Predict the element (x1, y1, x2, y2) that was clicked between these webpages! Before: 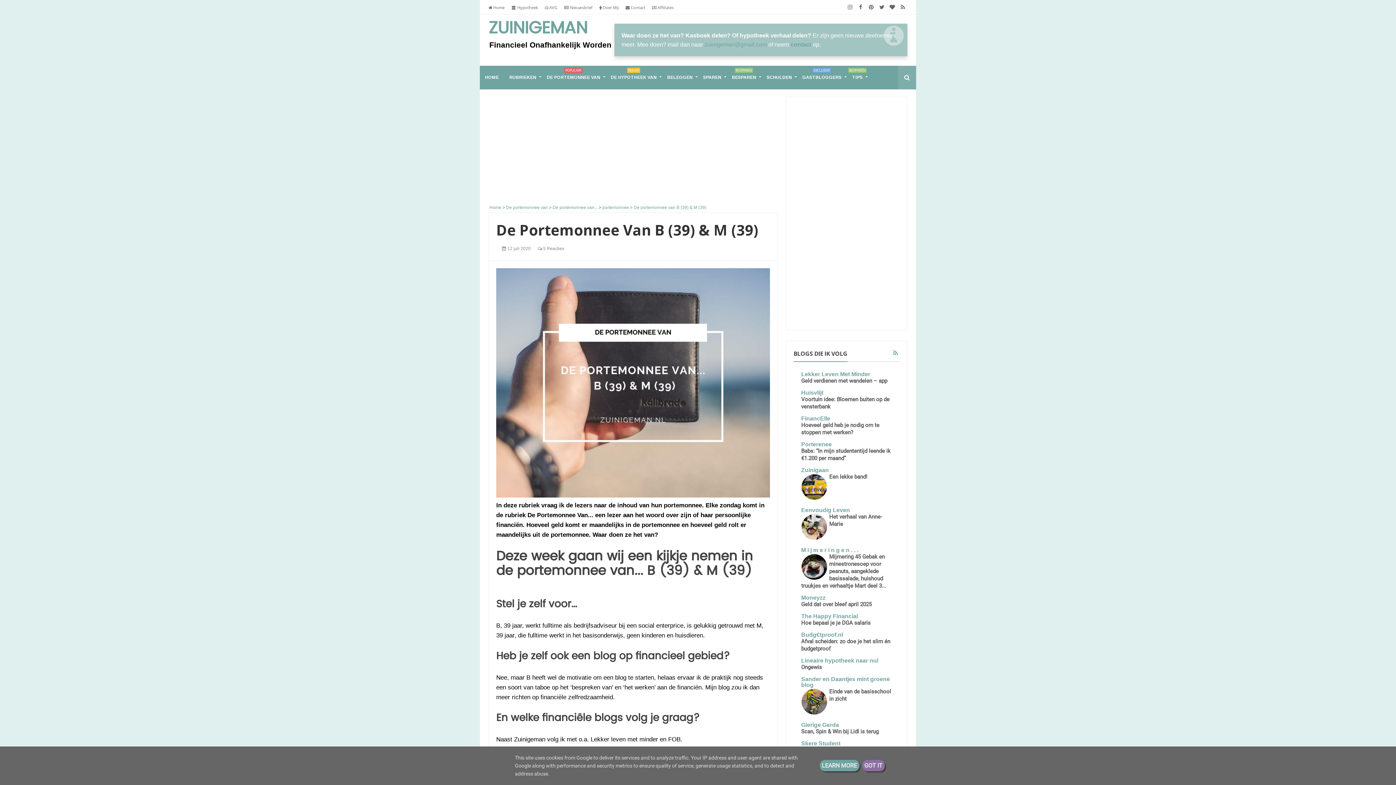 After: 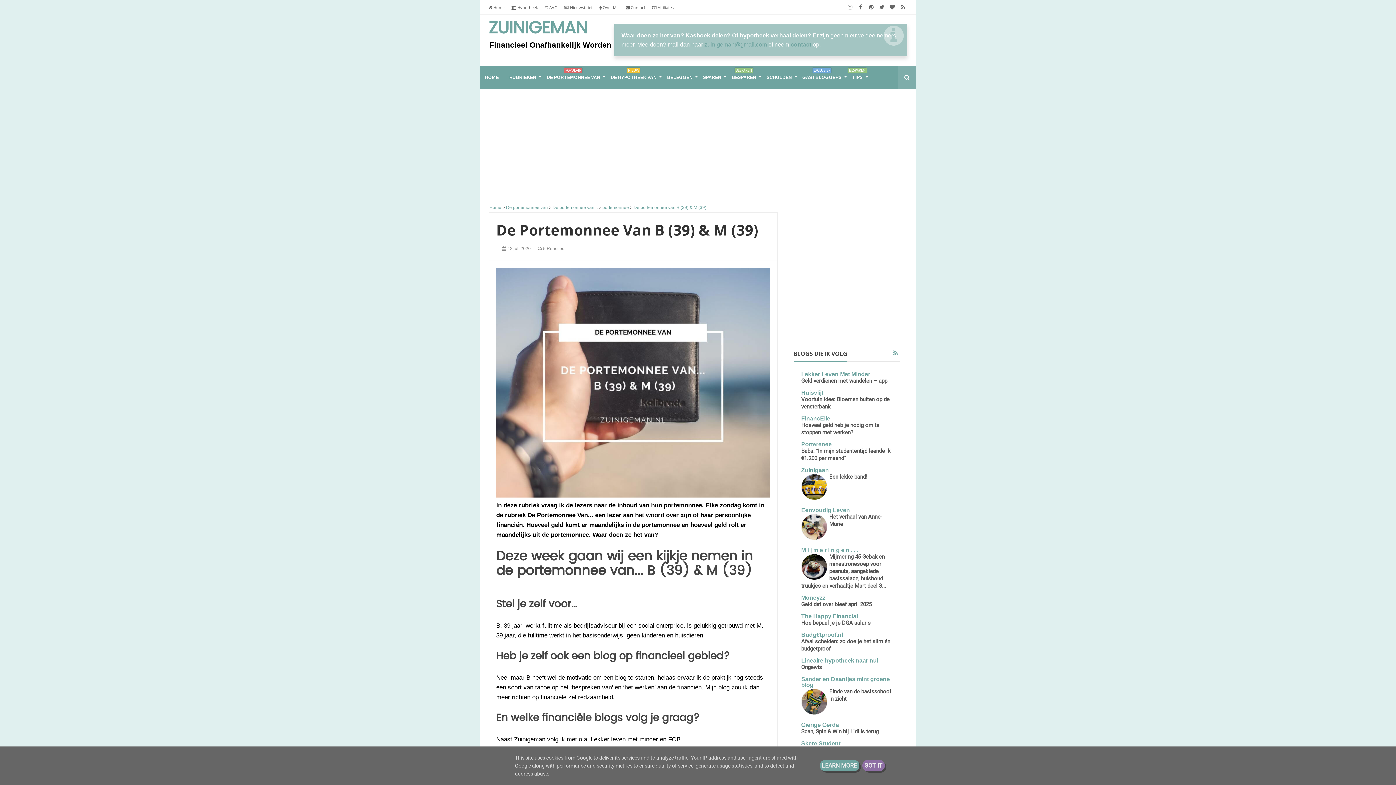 Action: label: Lekker Leven Met Minder bbox: (801, 371, 870, 377)